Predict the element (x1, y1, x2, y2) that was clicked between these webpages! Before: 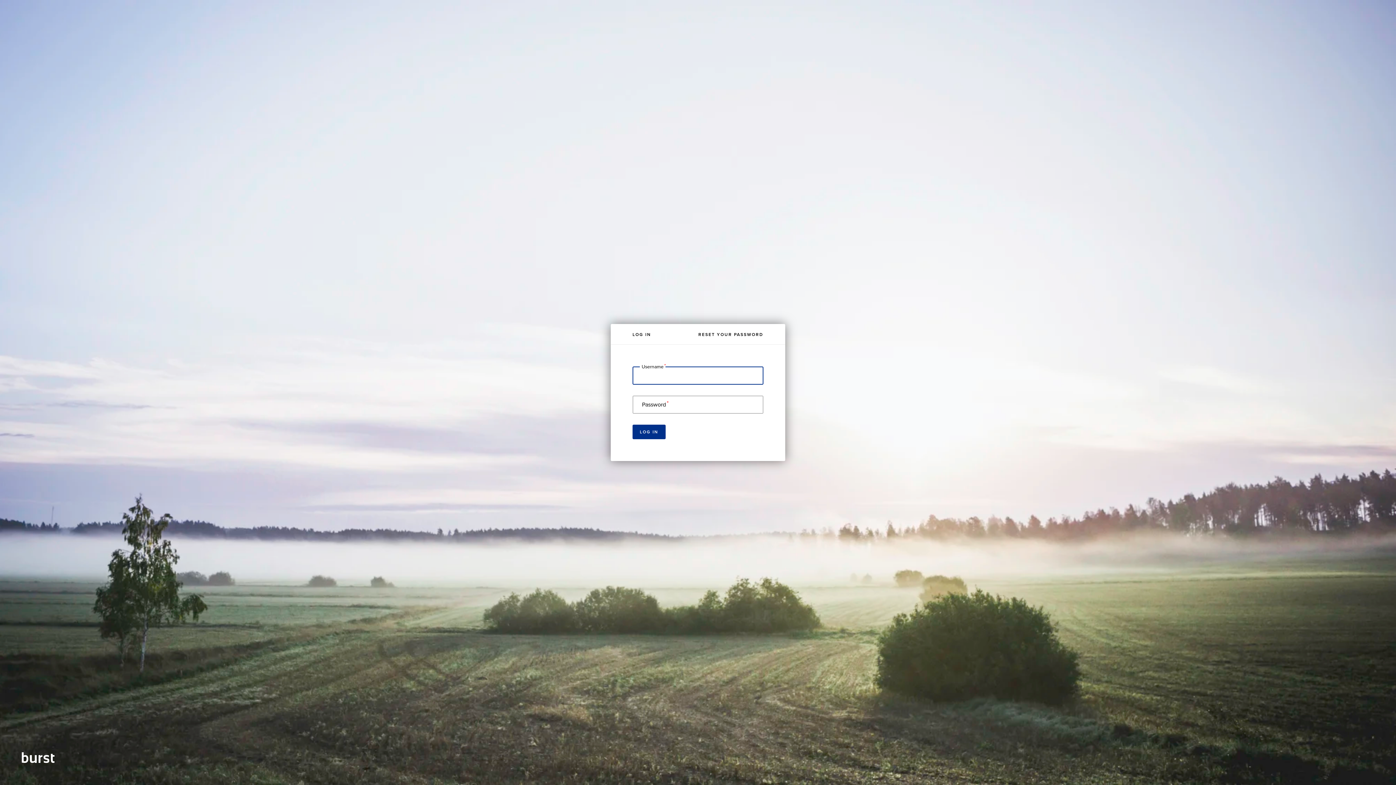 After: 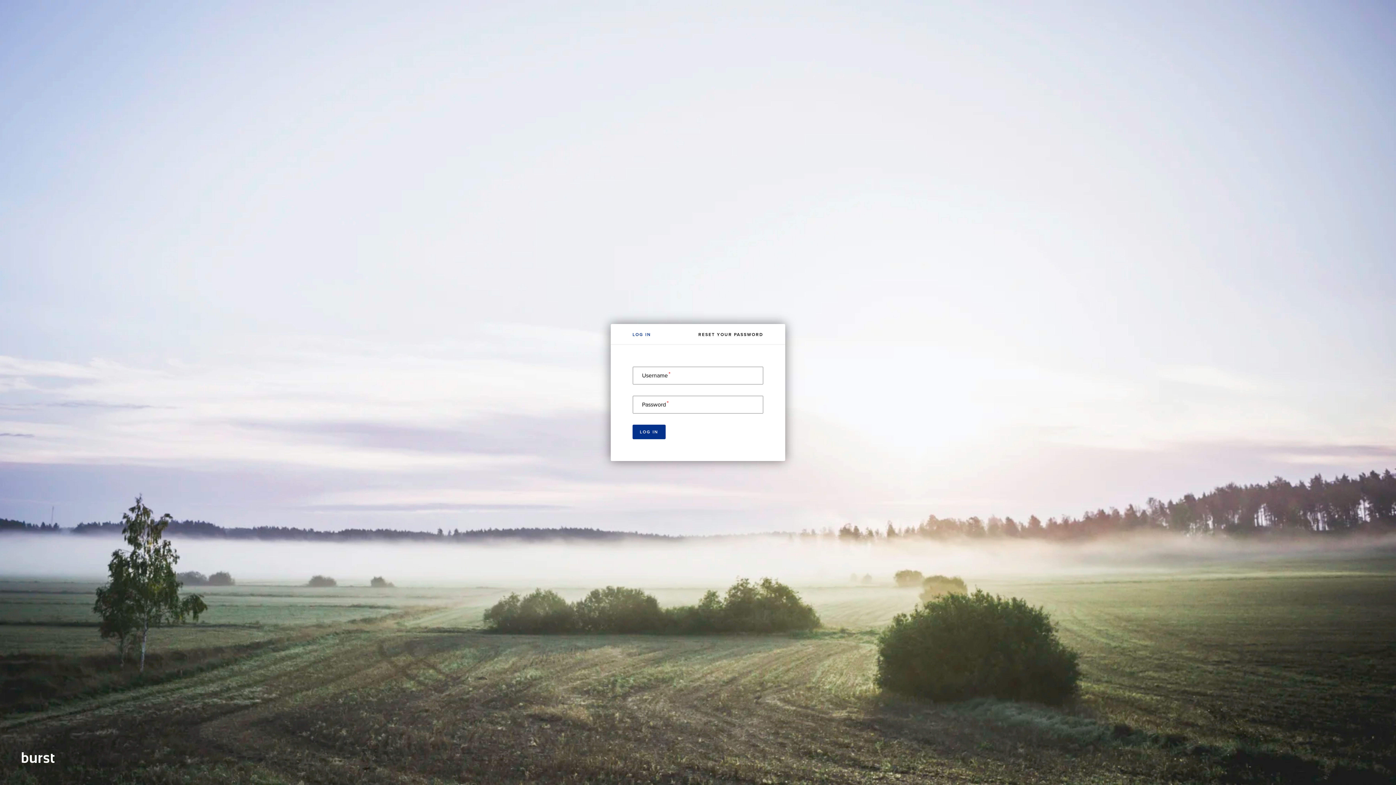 Action: bbox: (632, 332, 651, 337) label: LOG IN